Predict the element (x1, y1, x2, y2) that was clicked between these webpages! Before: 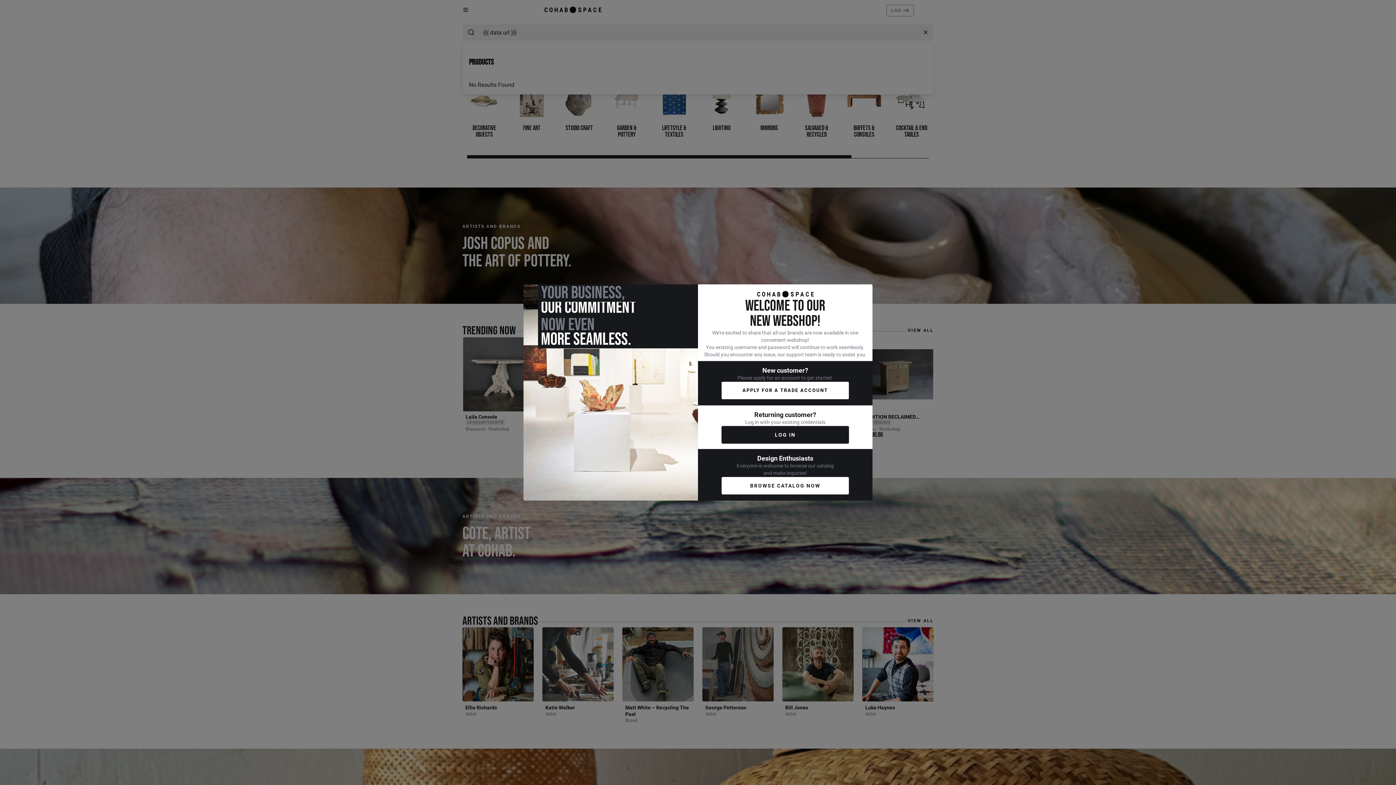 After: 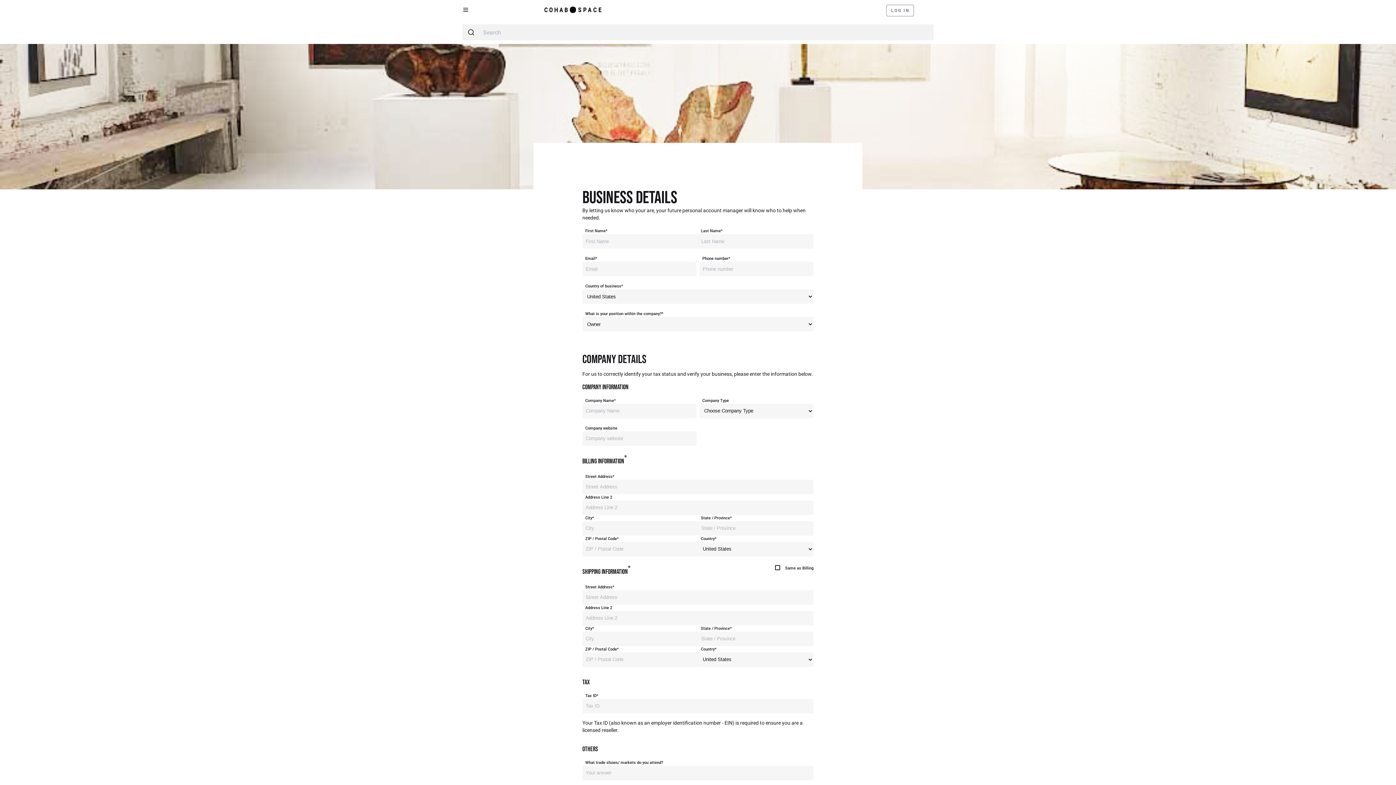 Action: label: APPLY FOR A TRADE ACCOUNT bbox: (721, 381, 849, 399)